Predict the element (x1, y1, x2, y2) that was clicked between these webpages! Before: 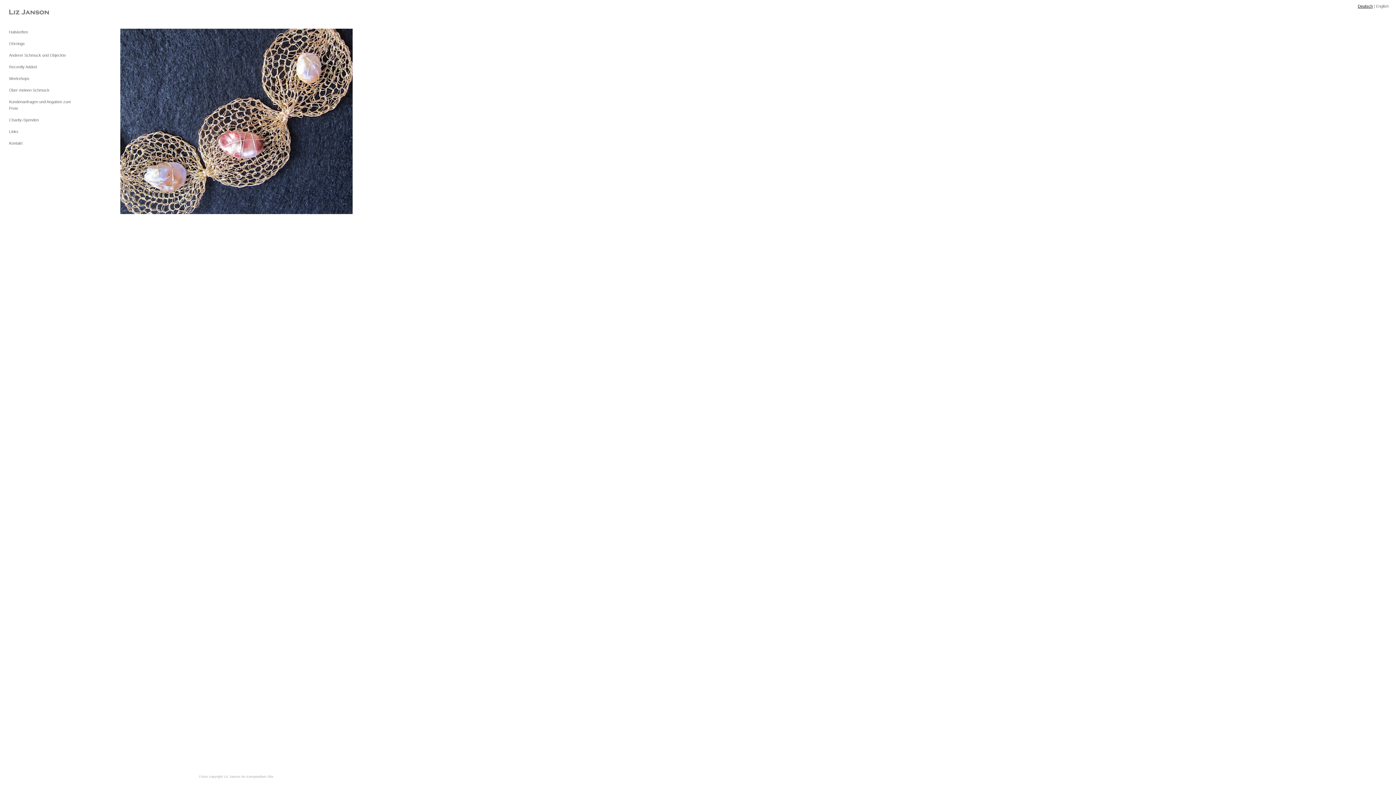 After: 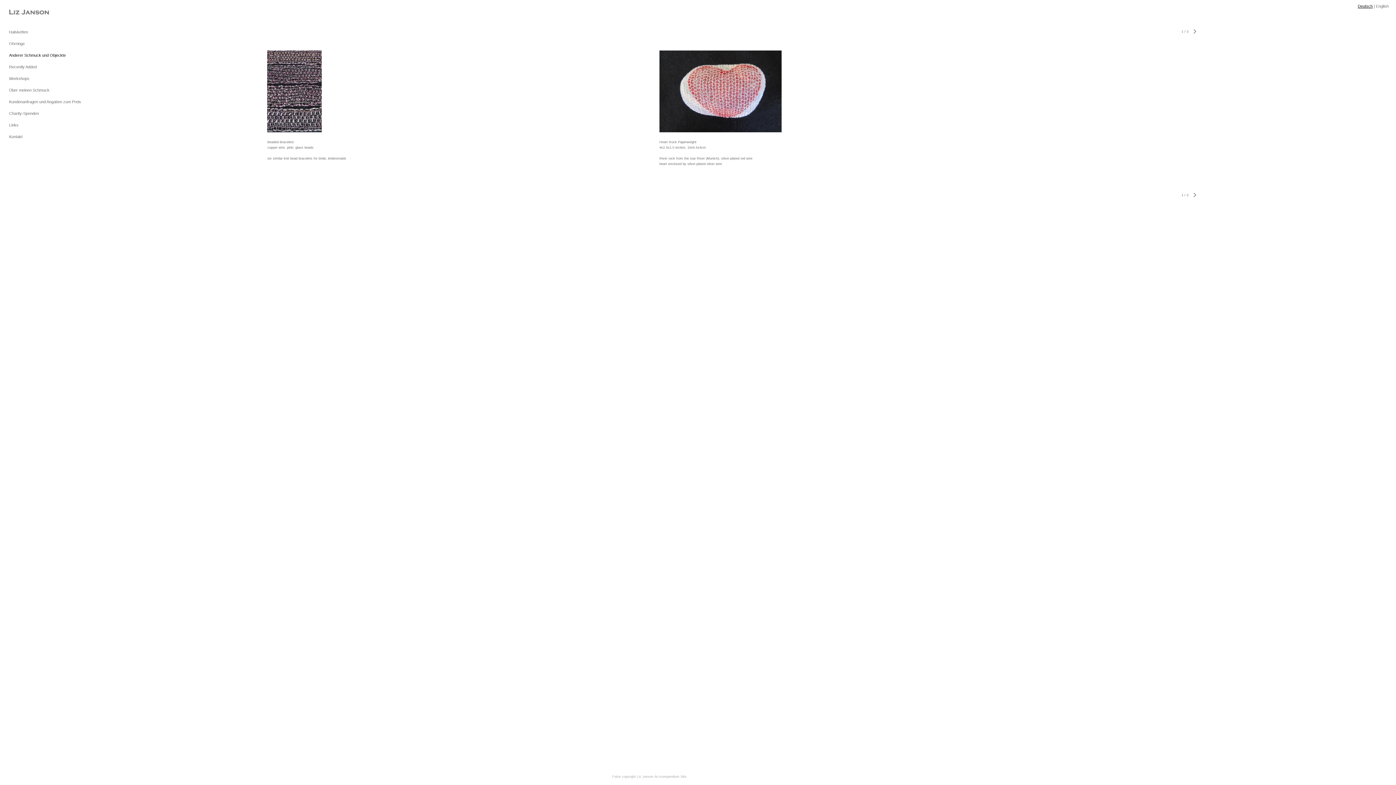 Action: label: Anderer Schmuck und Objeckte bbox: (9, 53, 65, 57)